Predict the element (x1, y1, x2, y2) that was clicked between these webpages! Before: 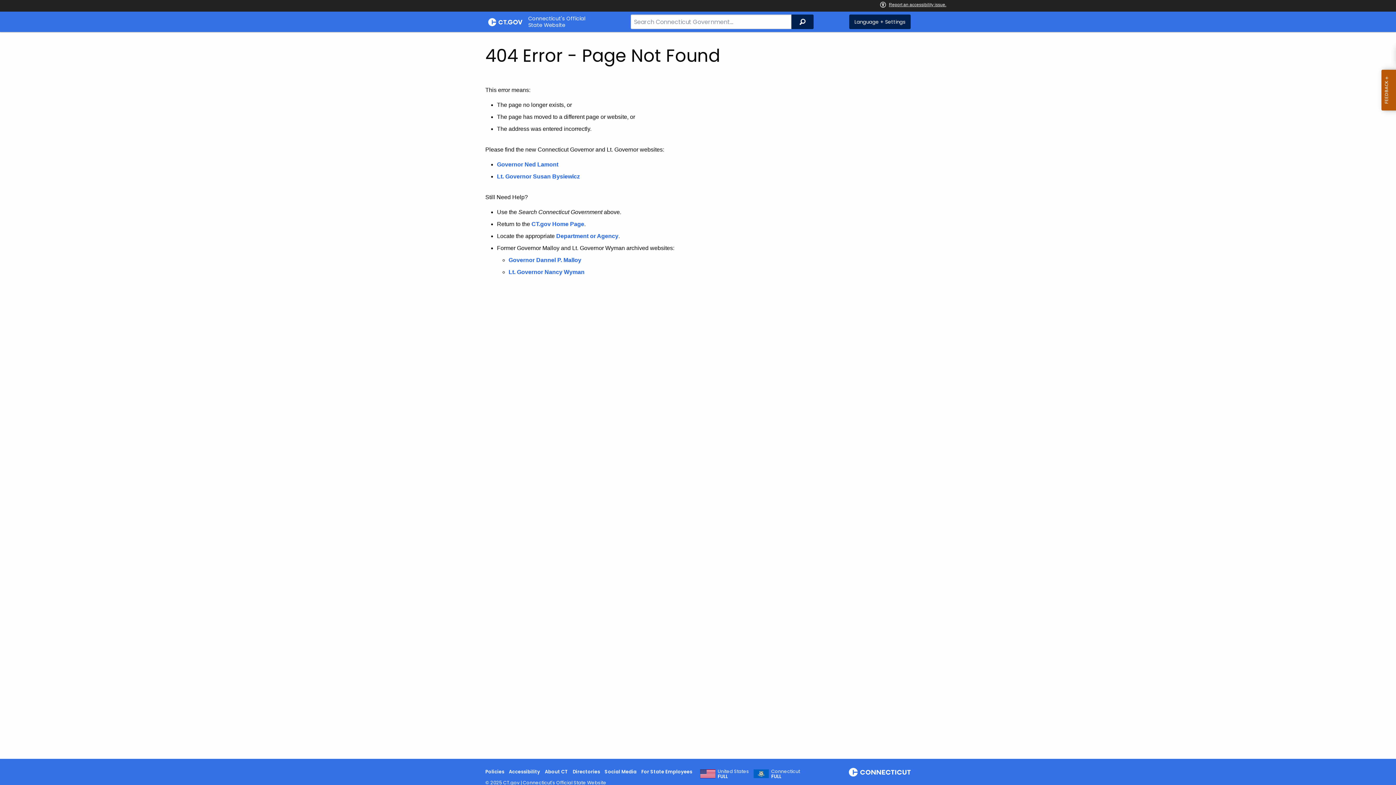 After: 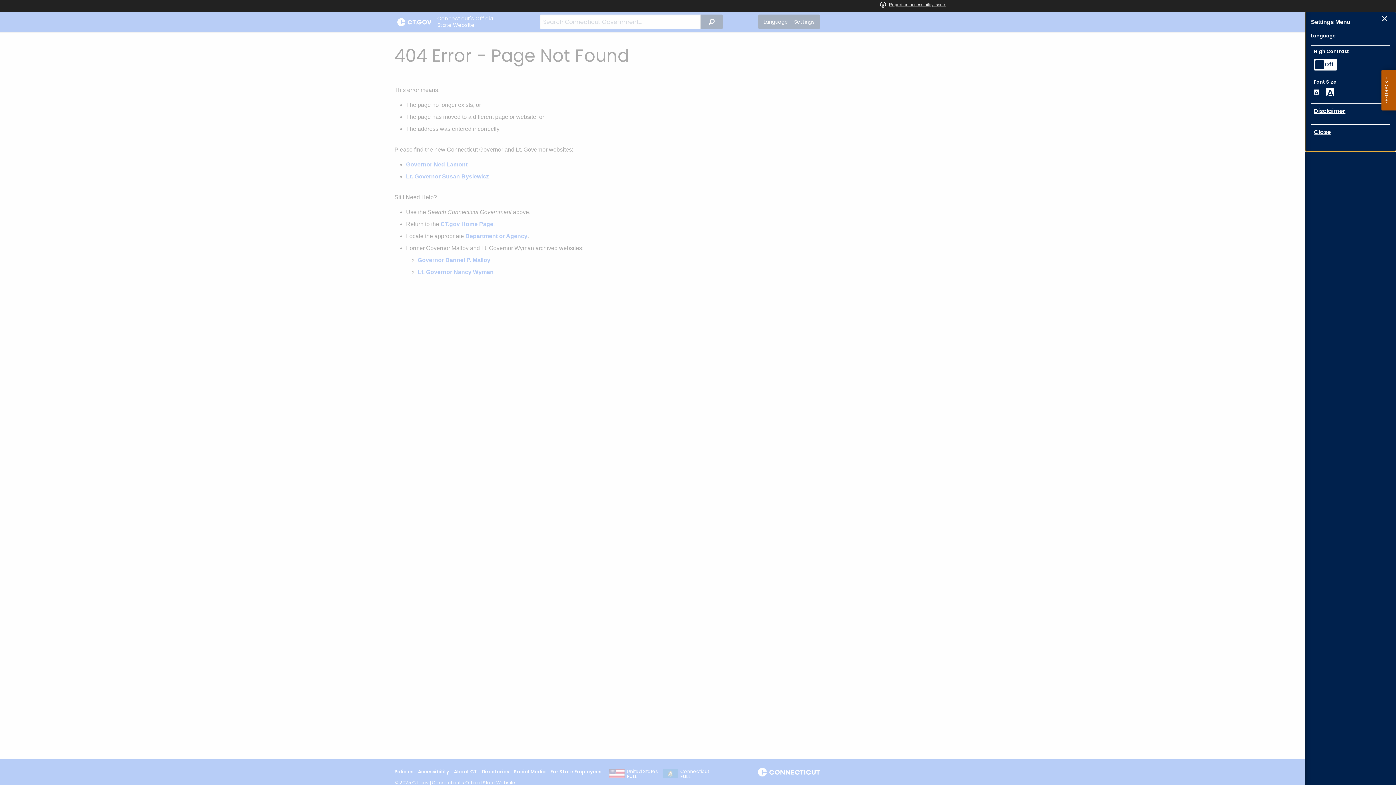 Action: label: Language + Settings bbox: (849, 14, 910, 29)